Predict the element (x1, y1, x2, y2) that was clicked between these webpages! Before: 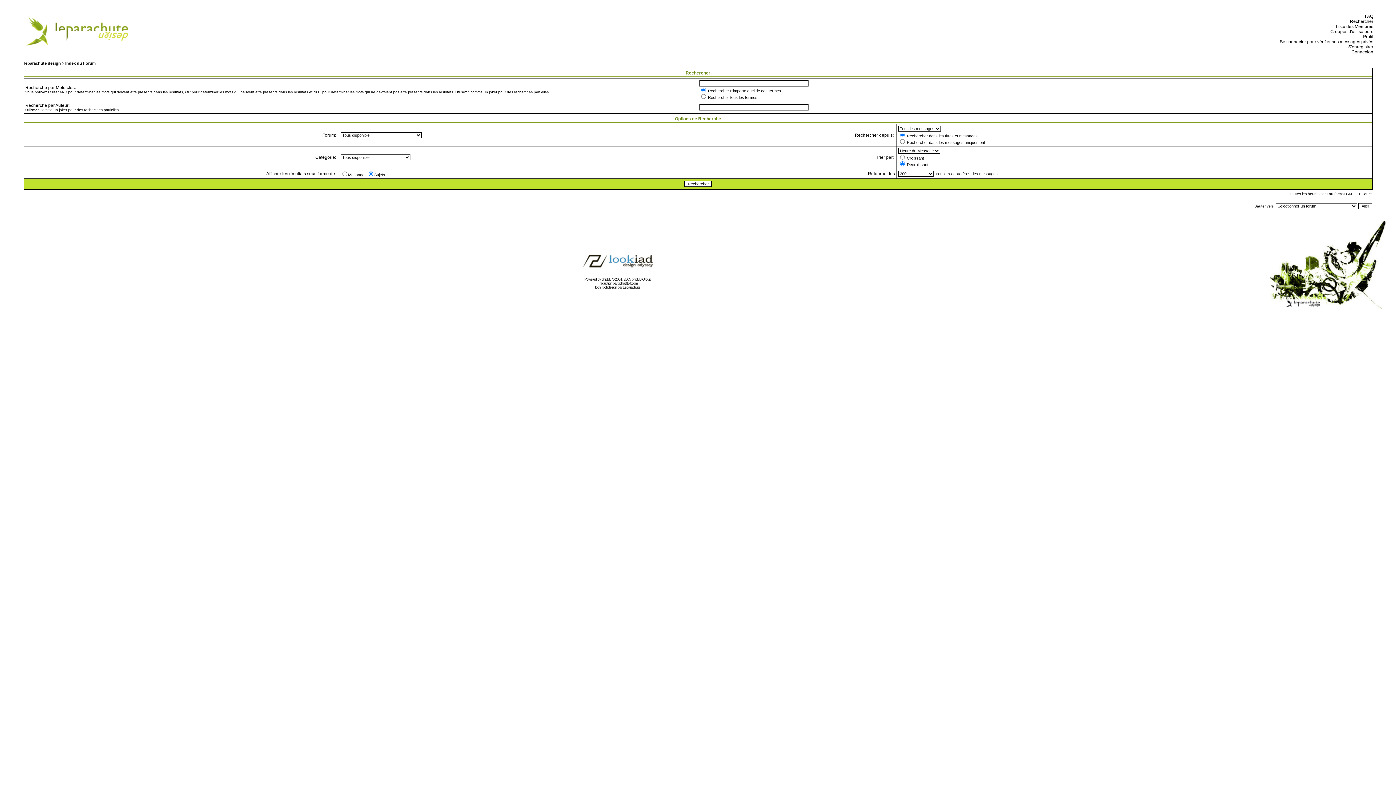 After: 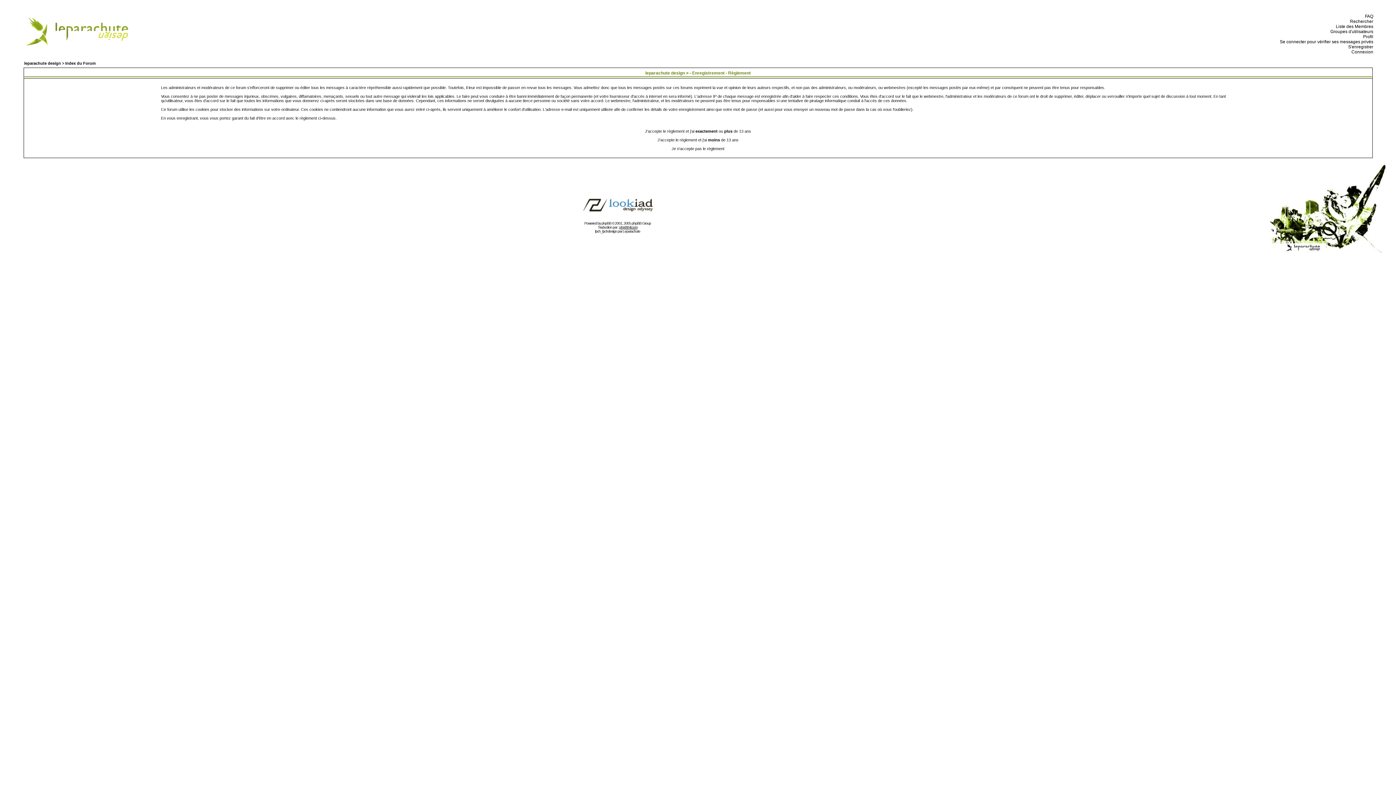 Action: bbox: (1346, 44, 1373, 49) label:   S'enregistrer